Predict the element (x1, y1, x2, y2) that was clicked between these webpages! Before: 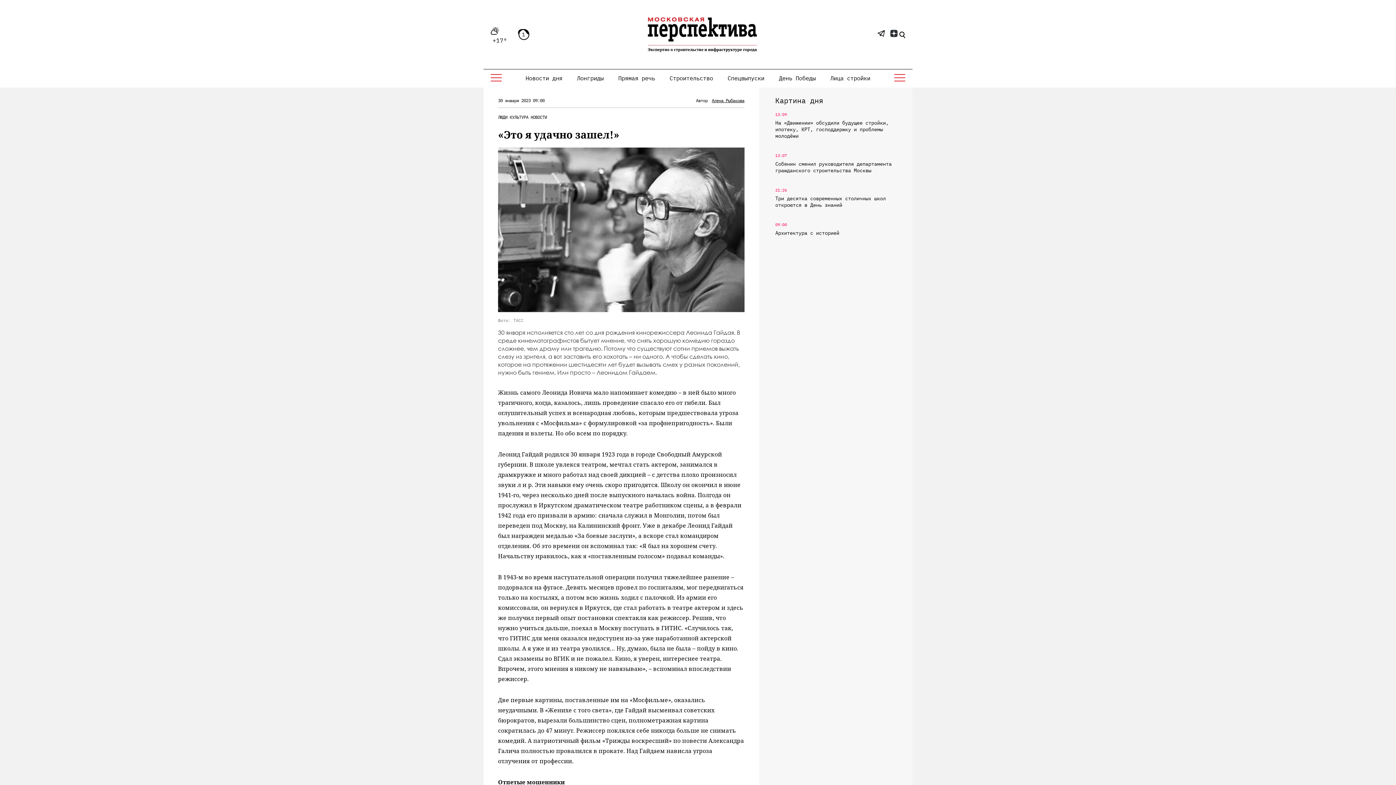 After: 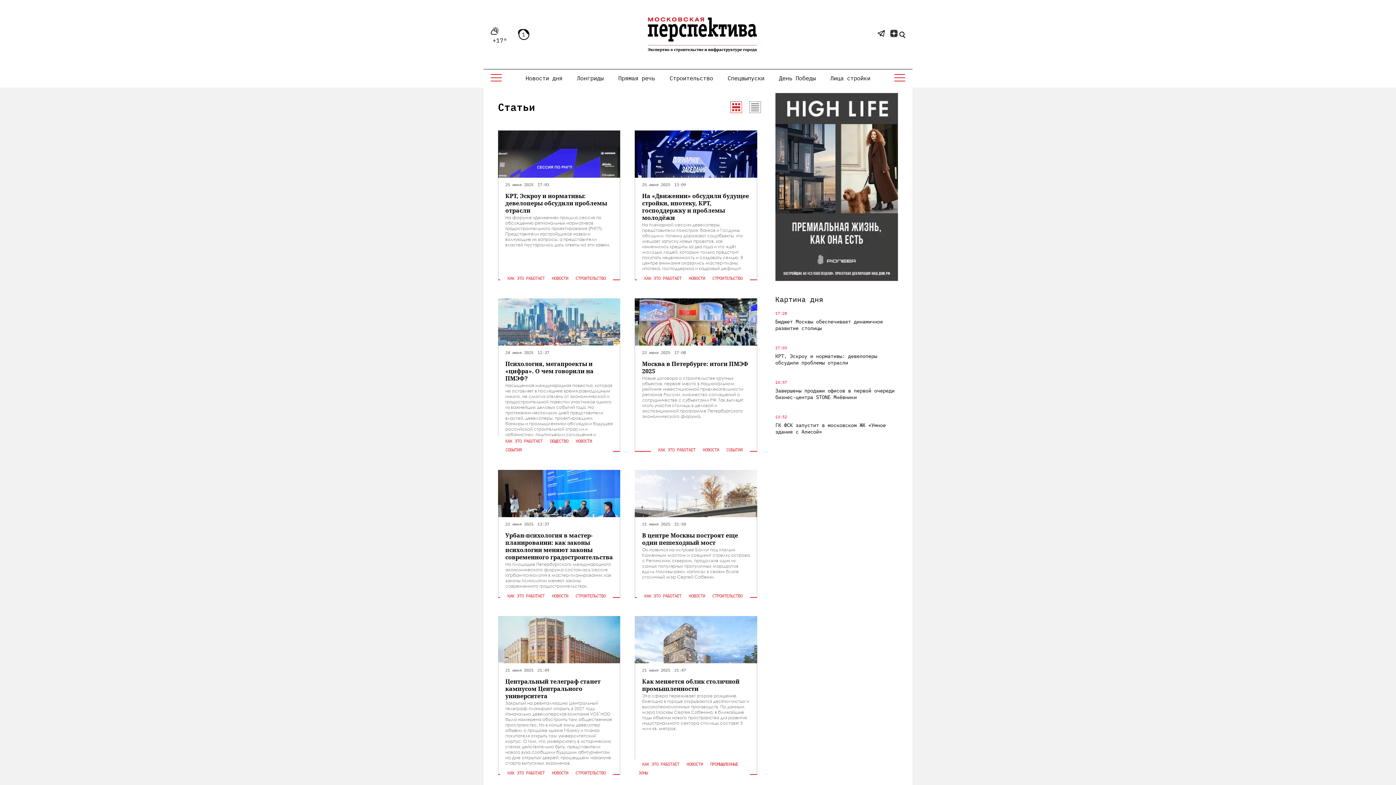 Action: label: Лонгриды bbox: (573, 70, 607, 85)